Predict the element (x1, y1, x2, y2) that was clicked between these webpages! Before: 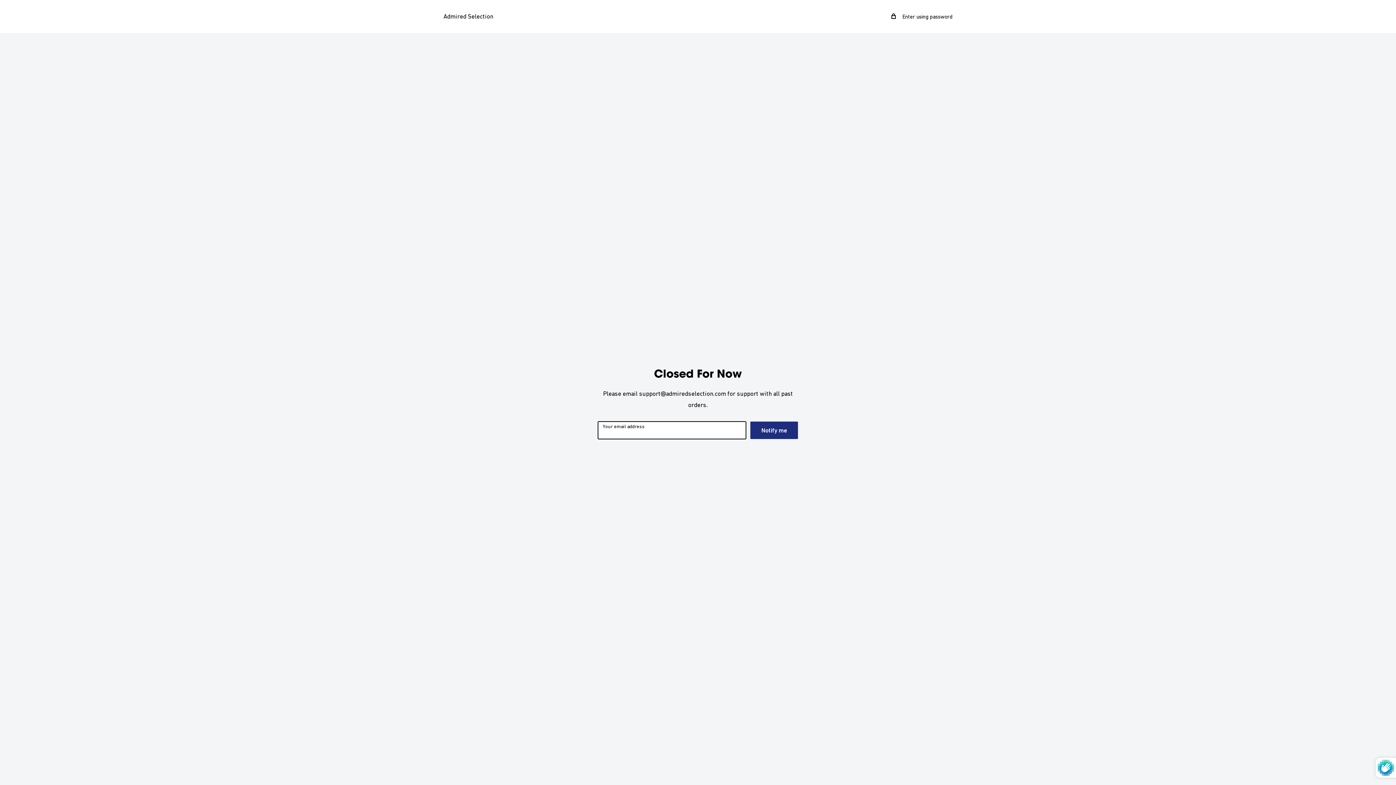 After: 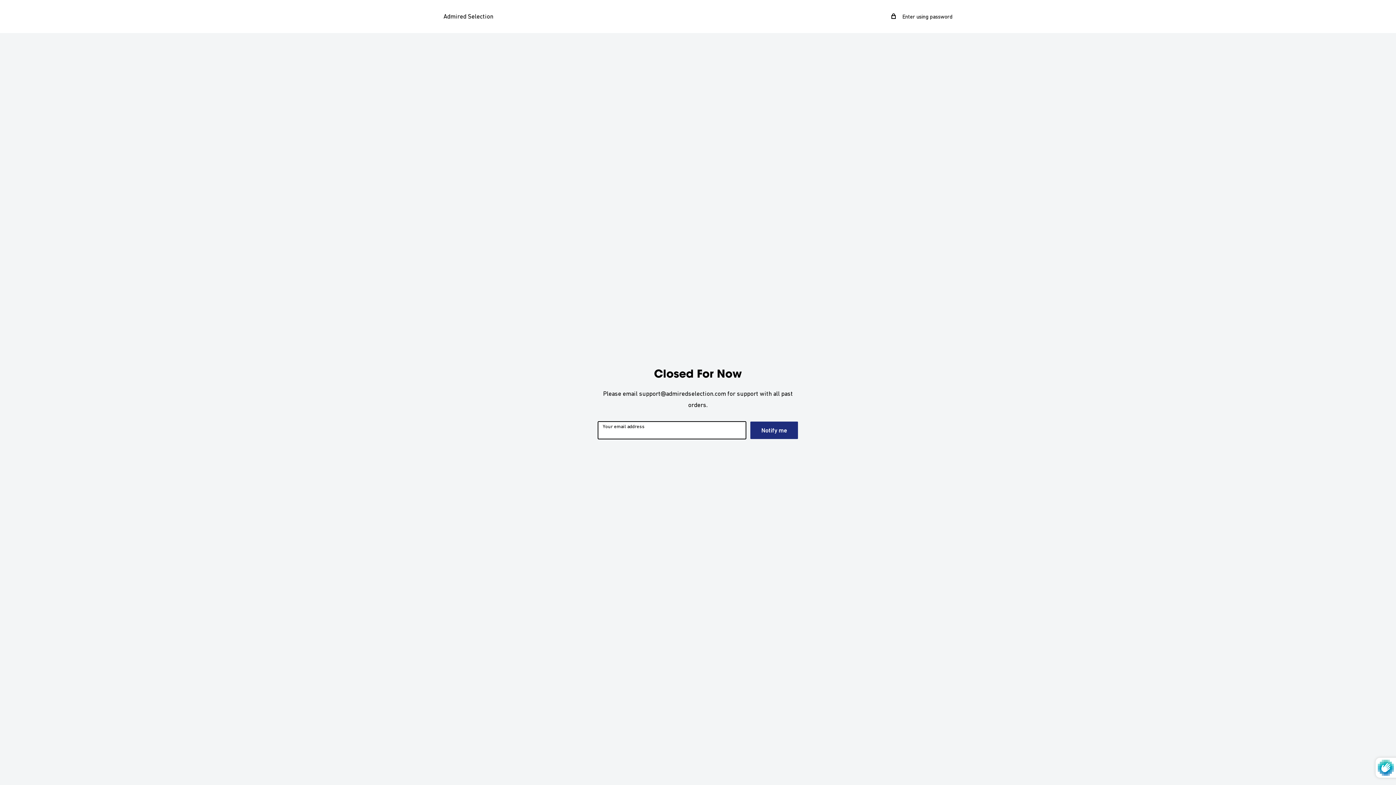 Action: bbox: (443, 10, 493, 22) label: Admired Selection